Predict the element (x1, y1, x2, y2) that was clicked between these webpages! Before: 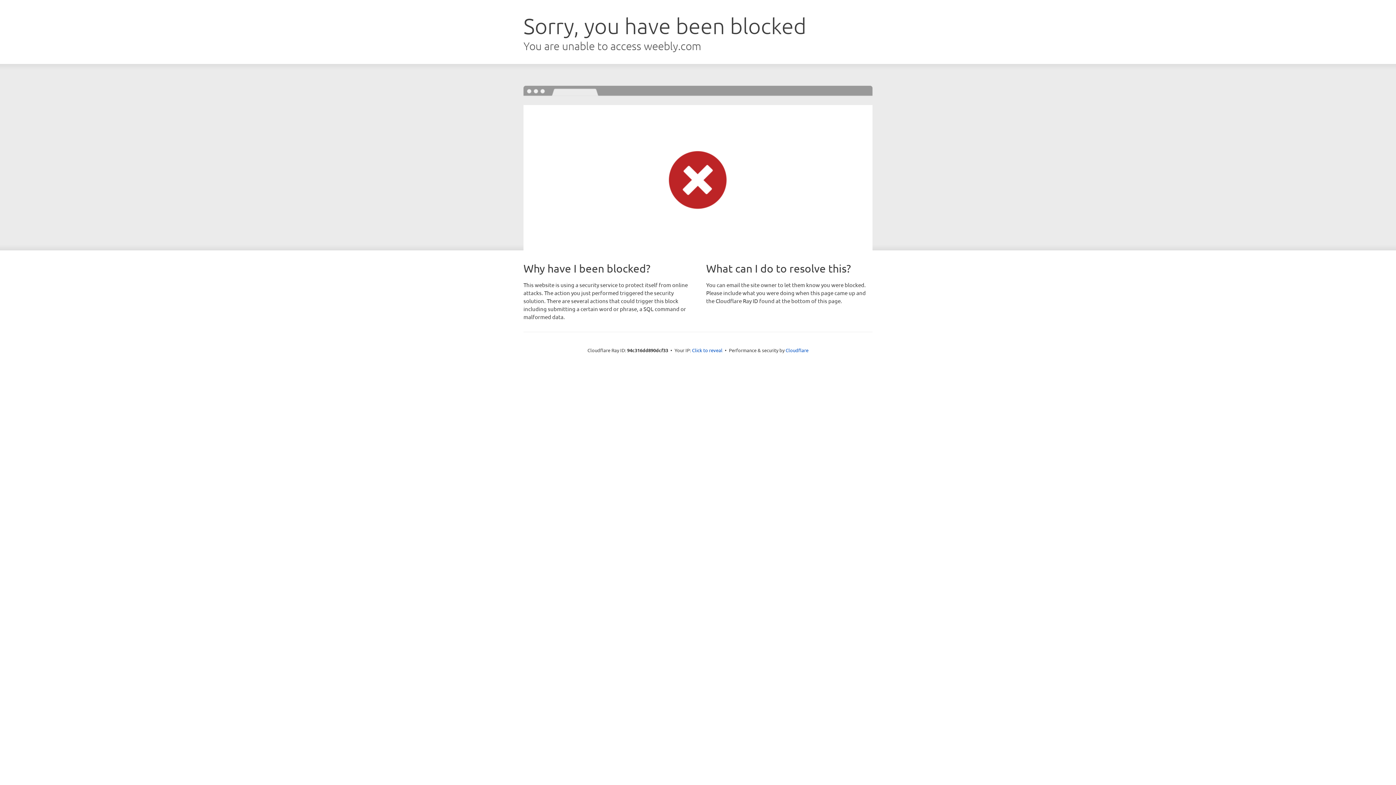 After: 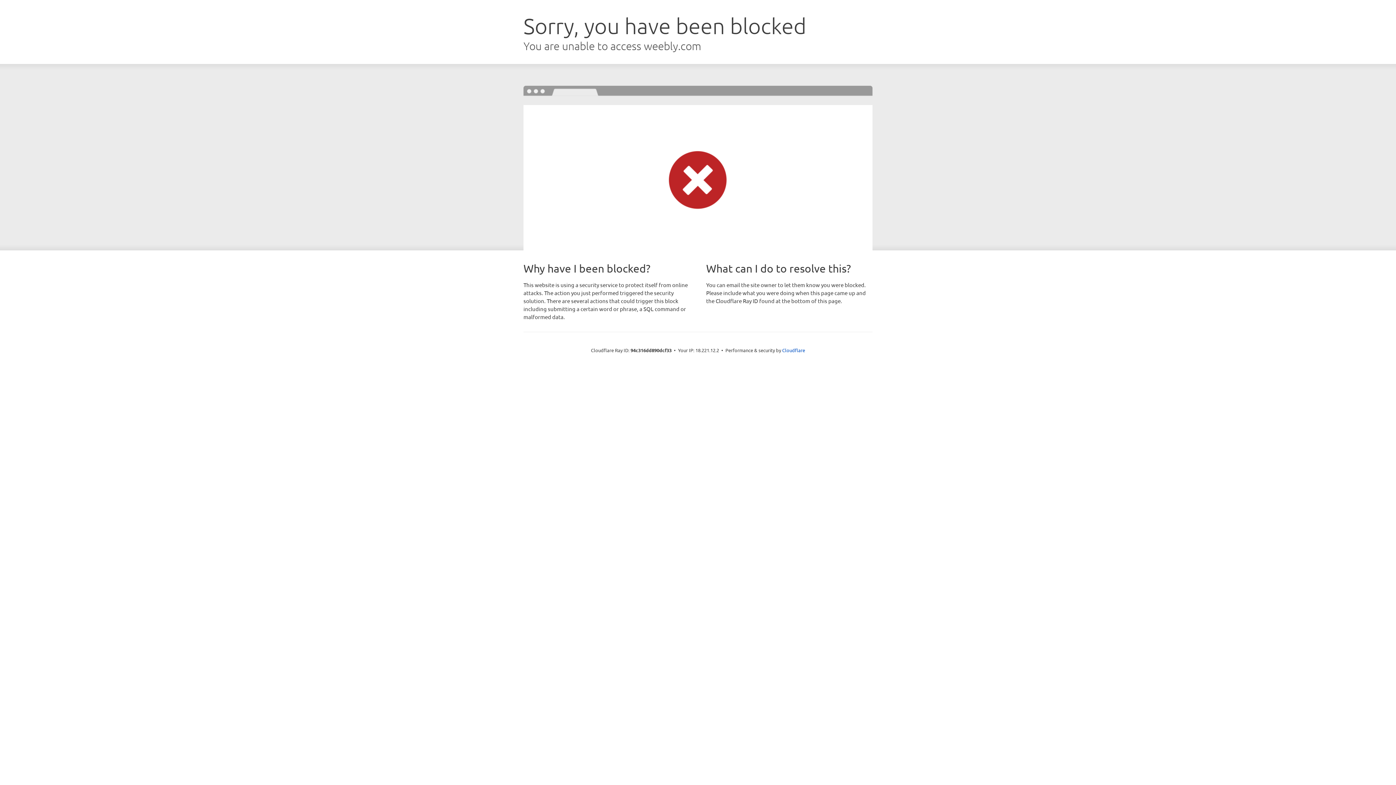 Action: label: Click to reveal bbox: (692, 346, 722, 353)